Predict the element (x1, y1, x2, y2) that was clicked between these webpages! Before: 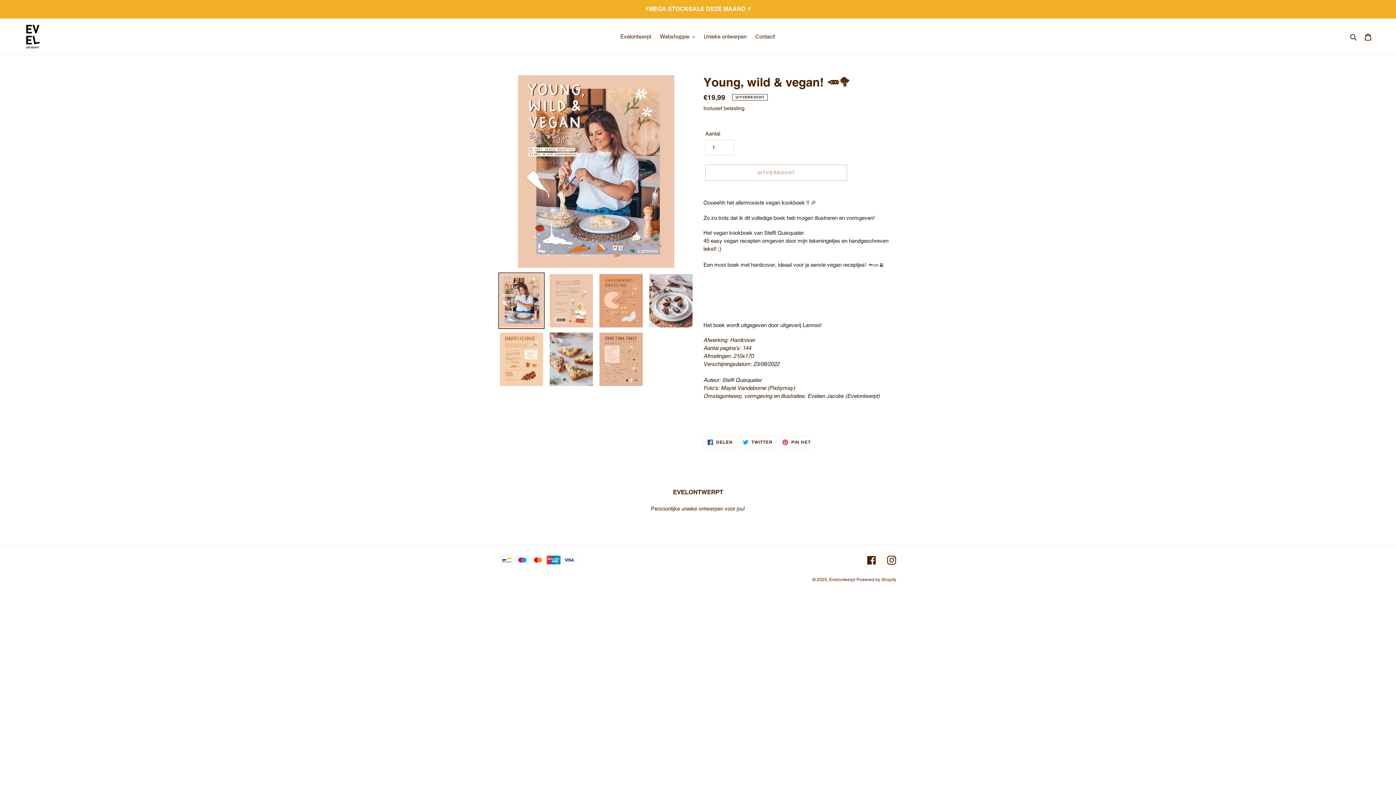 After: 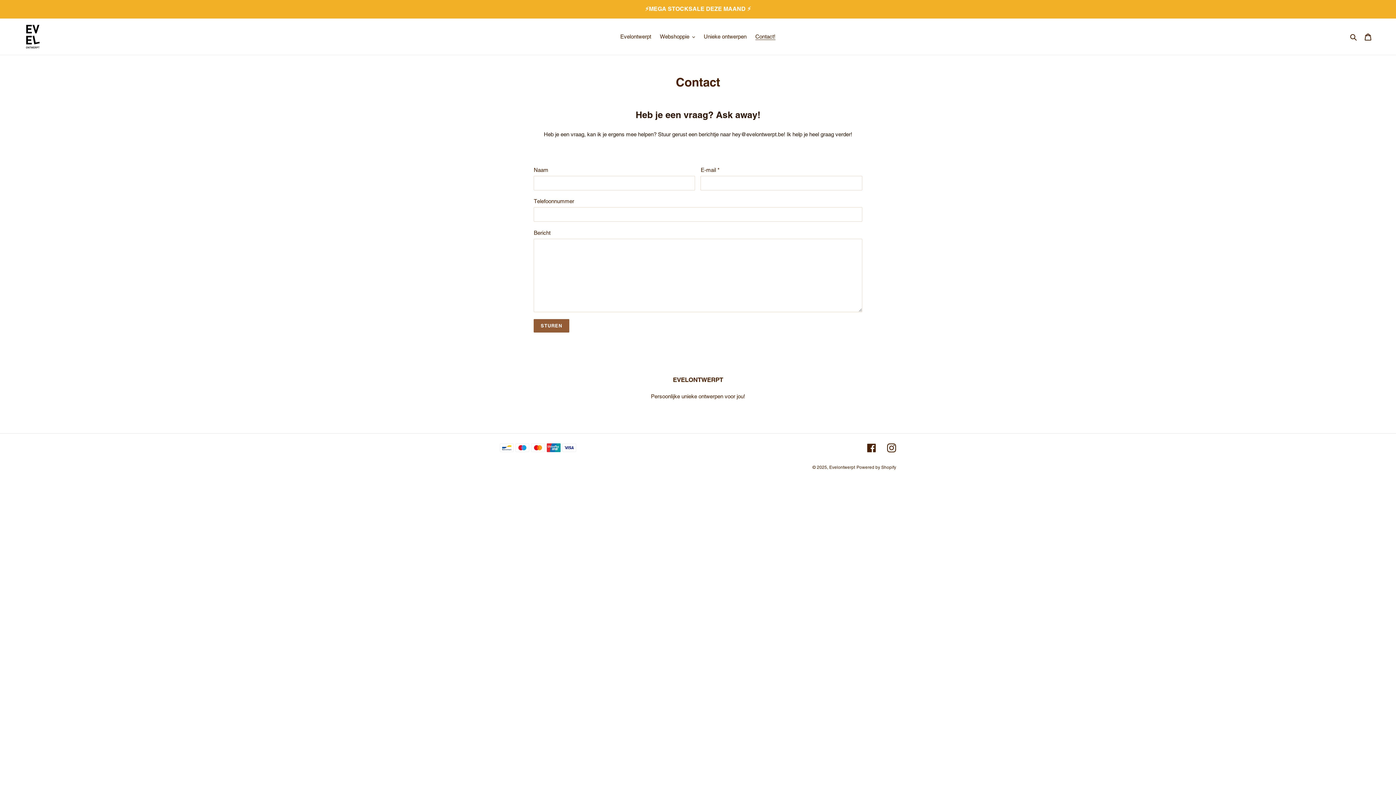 Action: bbox: (751, 31, 779, 41) label: Contact!